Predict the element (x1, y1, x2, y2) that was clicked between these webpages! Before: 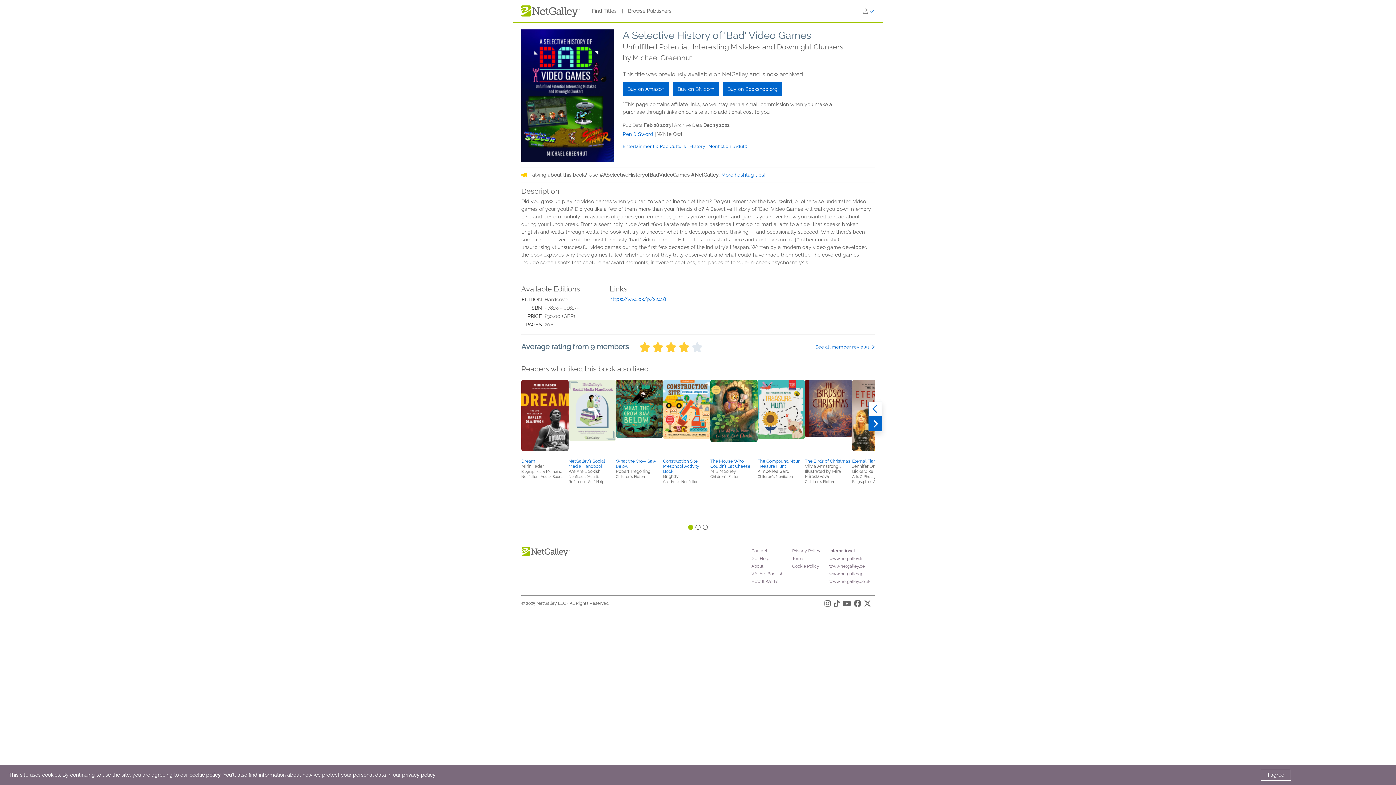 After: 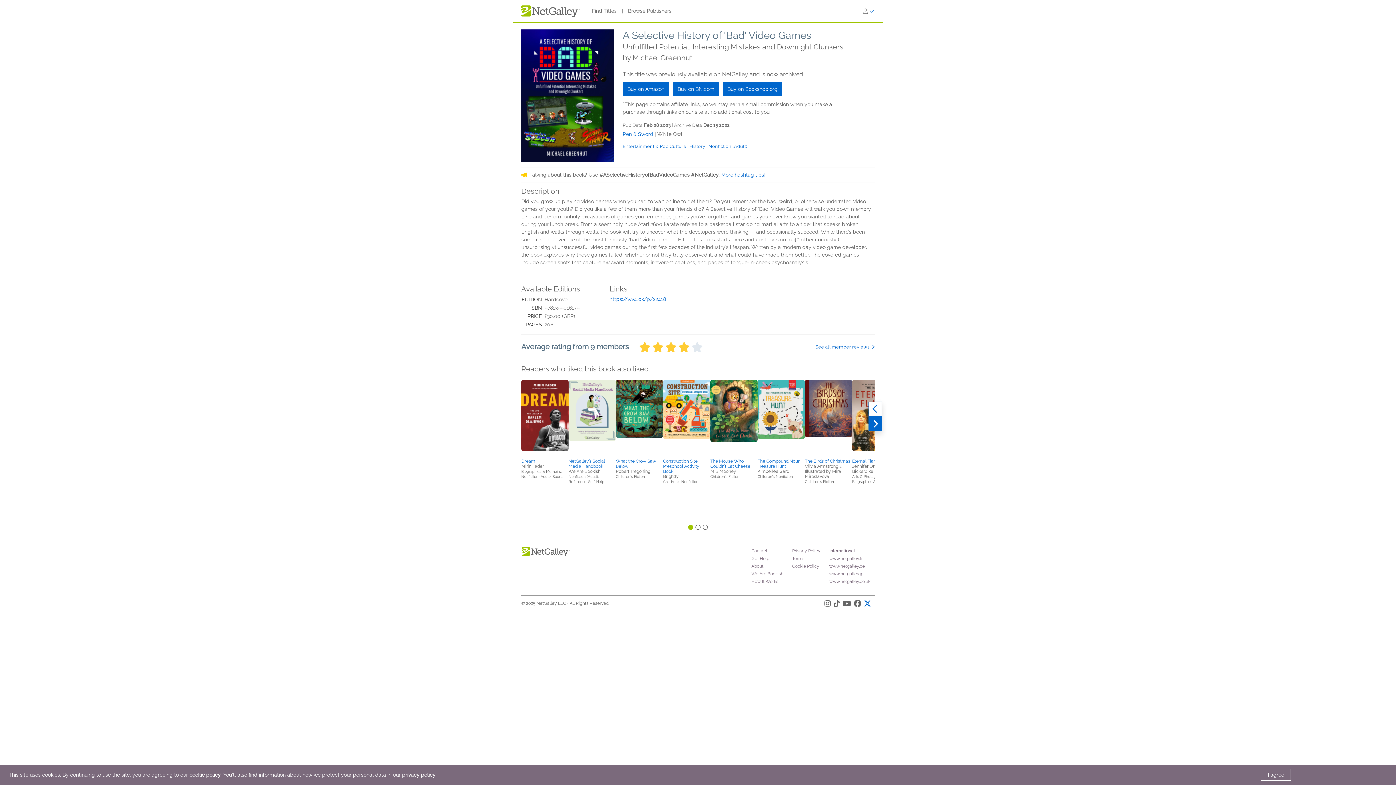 Action: label: X bbox: (864, 602, 871, 607)